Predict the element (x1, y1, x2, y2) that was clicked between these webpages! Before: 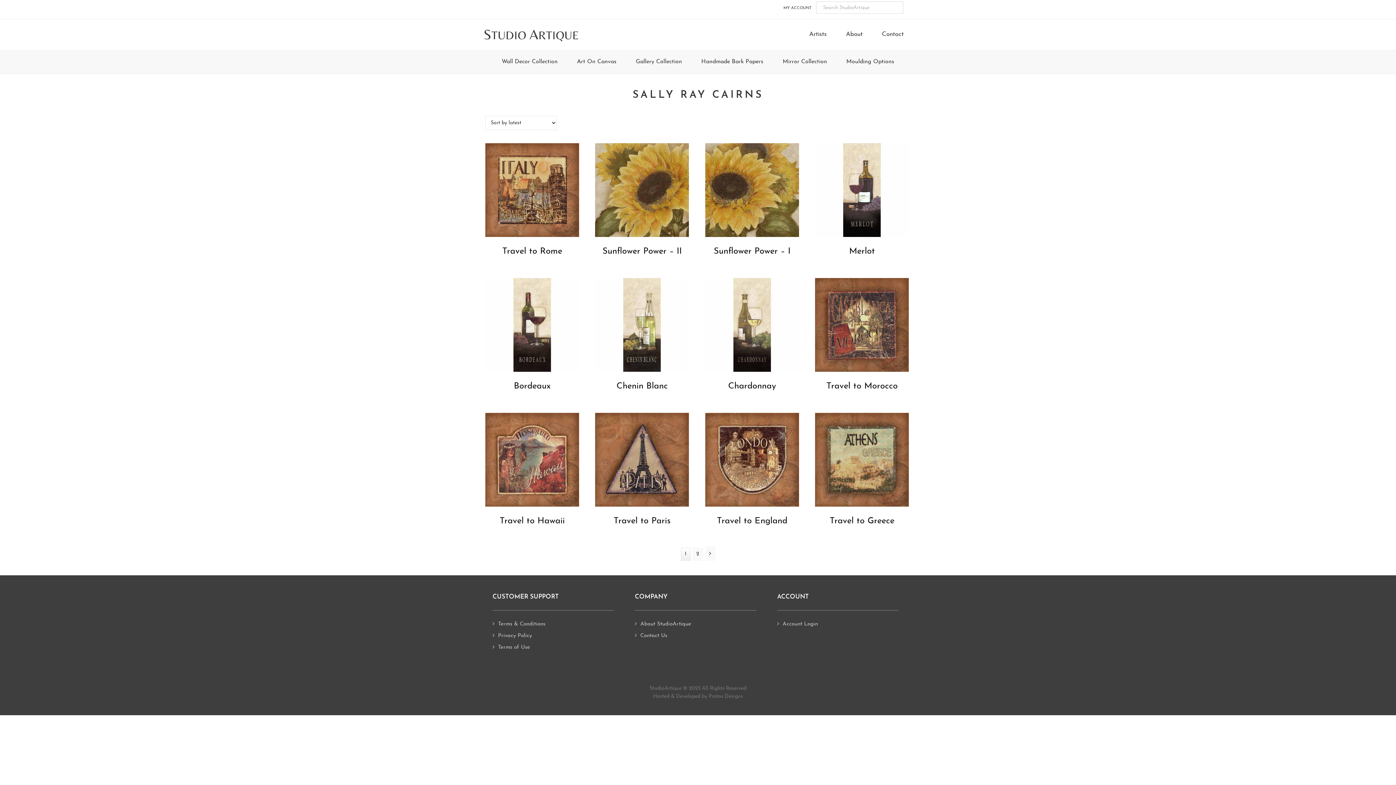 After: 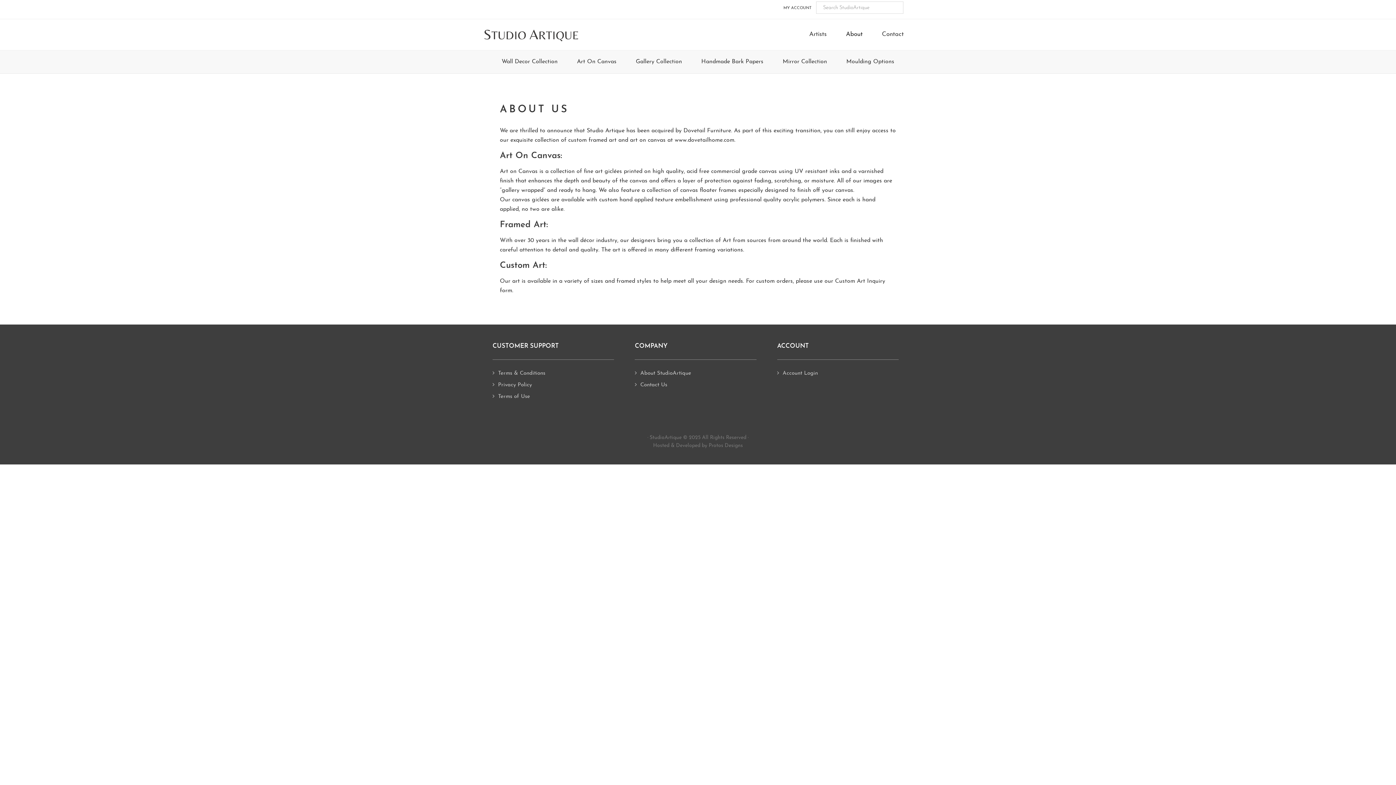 Action: bbox: (640, 621, 691, 627) label: About StudioArtique